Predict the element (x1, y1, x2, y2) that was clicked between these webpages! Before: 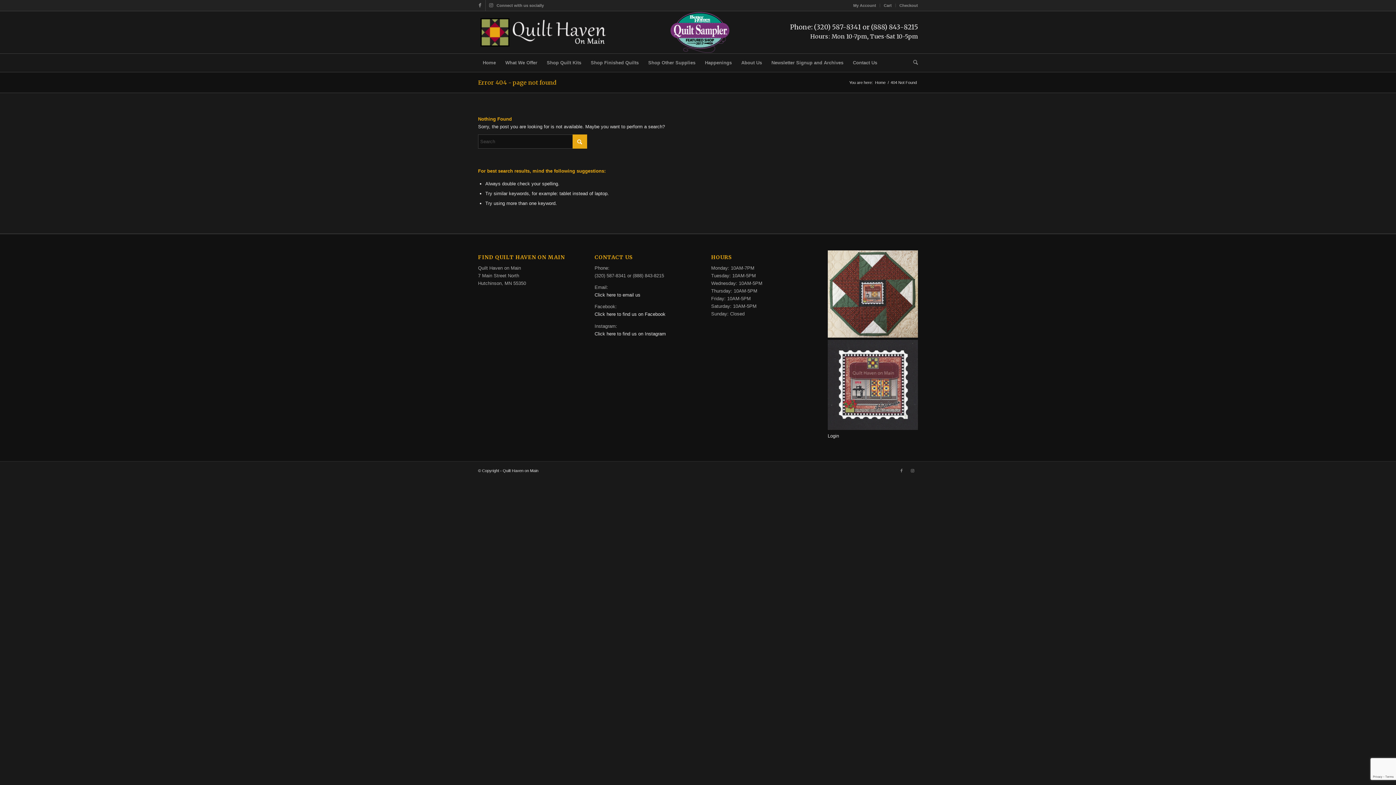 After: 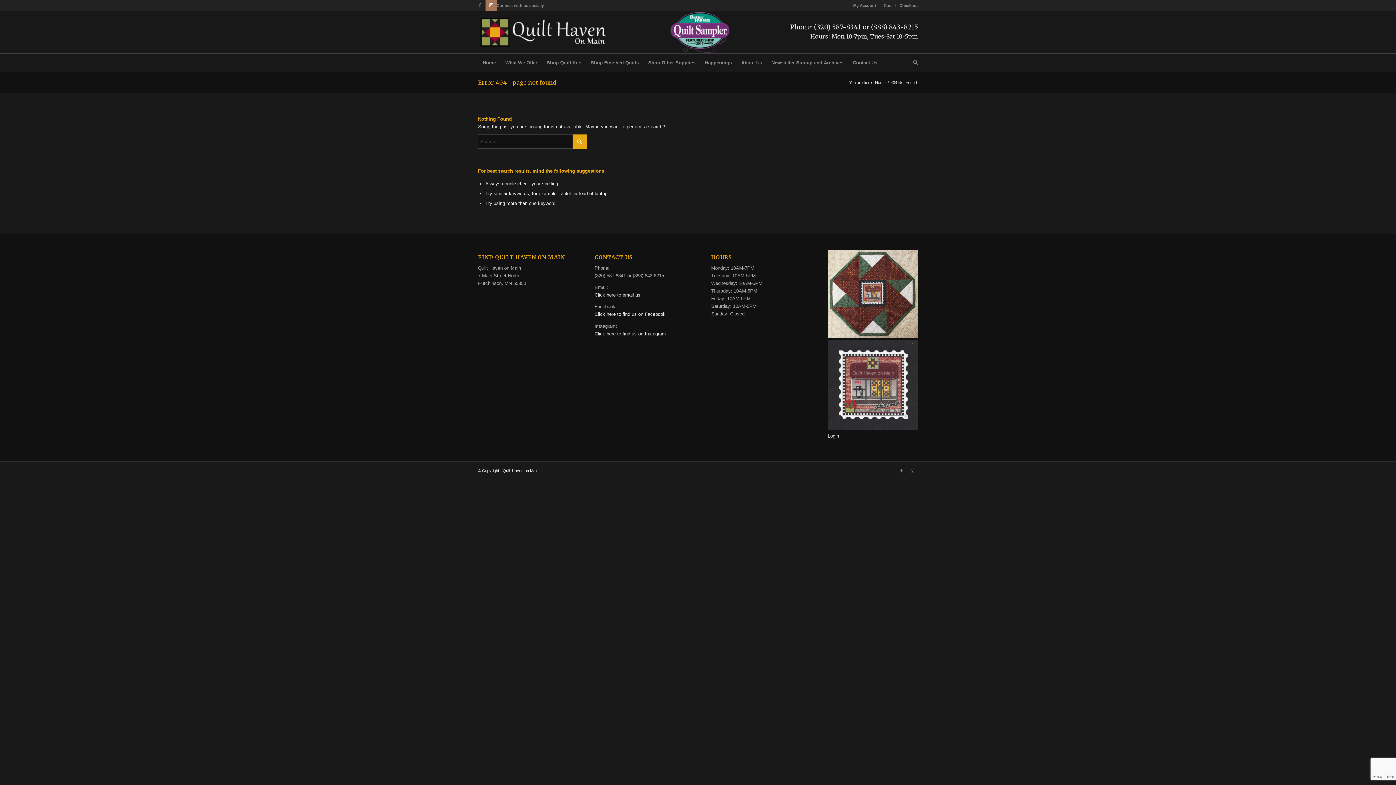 Action: label: Link to Instagram bbox: (485, 0, 496, 10)